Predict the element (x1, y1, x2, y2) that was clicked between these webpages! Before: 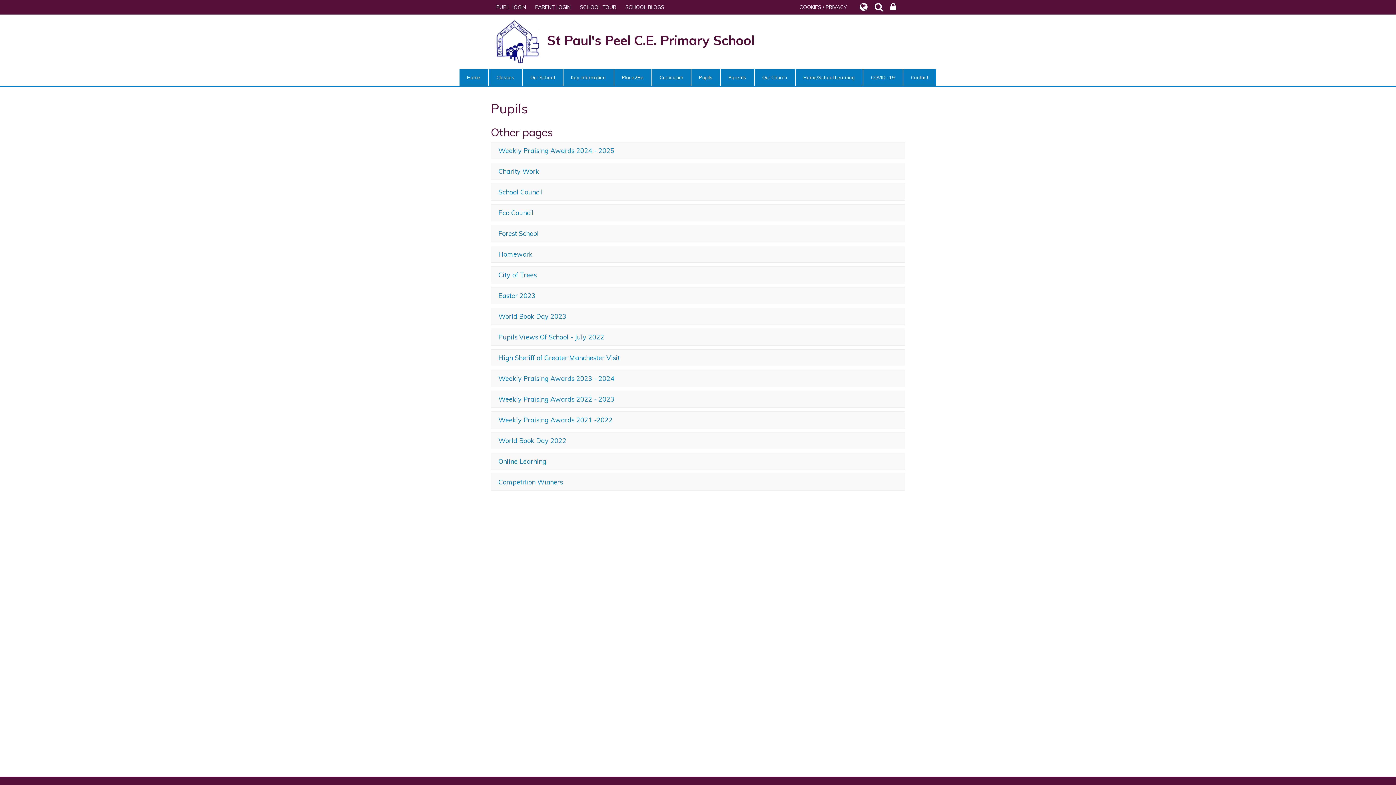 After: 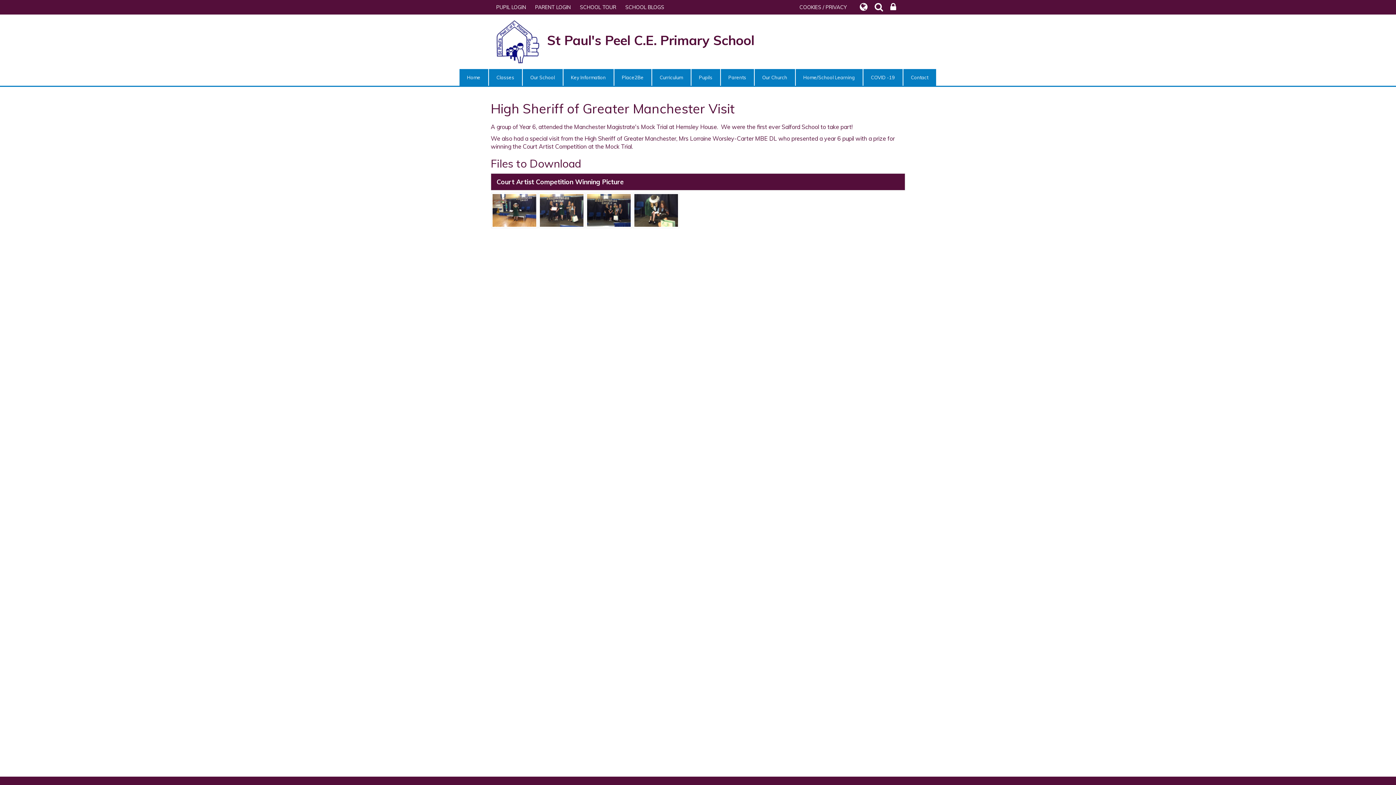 Action: bbox: (496, 352, 621, 364) label: High Sheriff of Greater Manchester Visit